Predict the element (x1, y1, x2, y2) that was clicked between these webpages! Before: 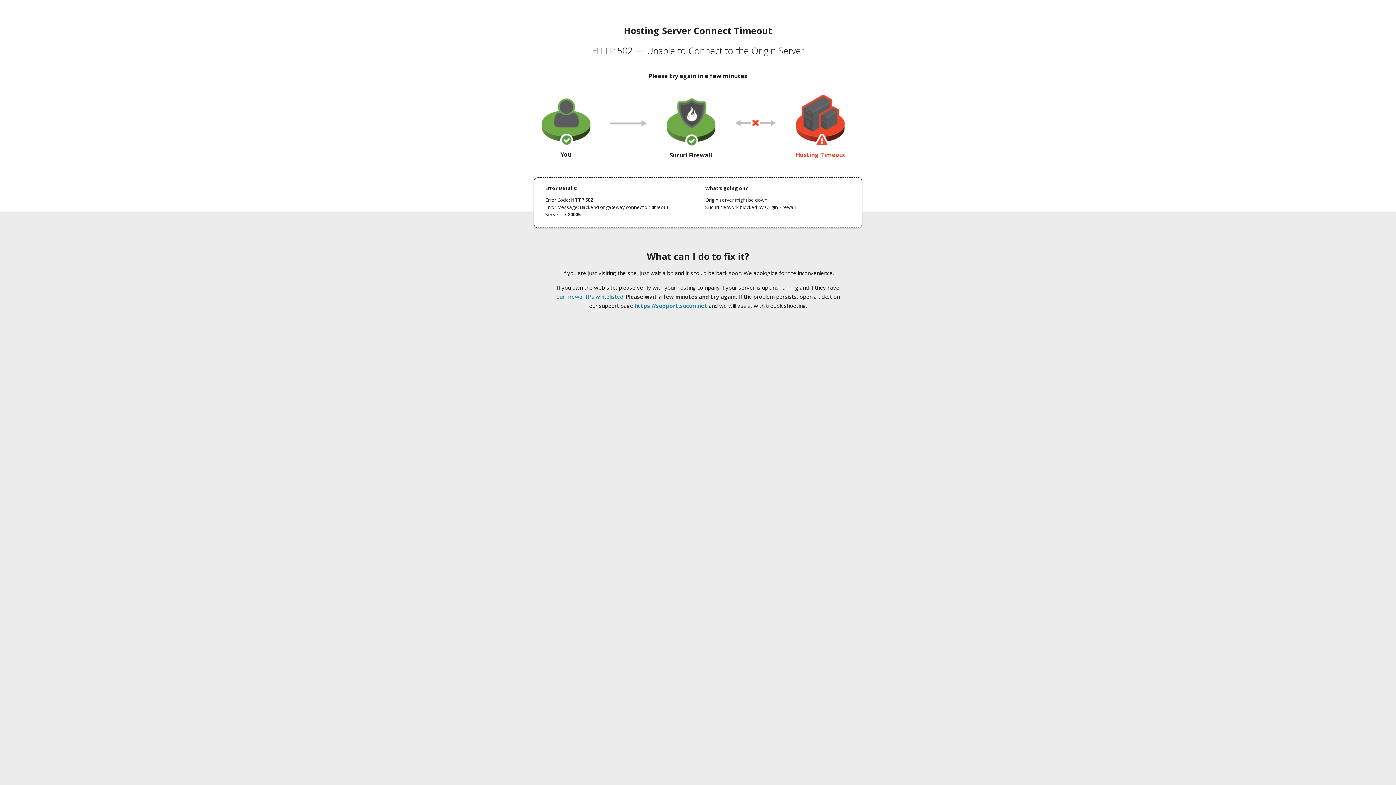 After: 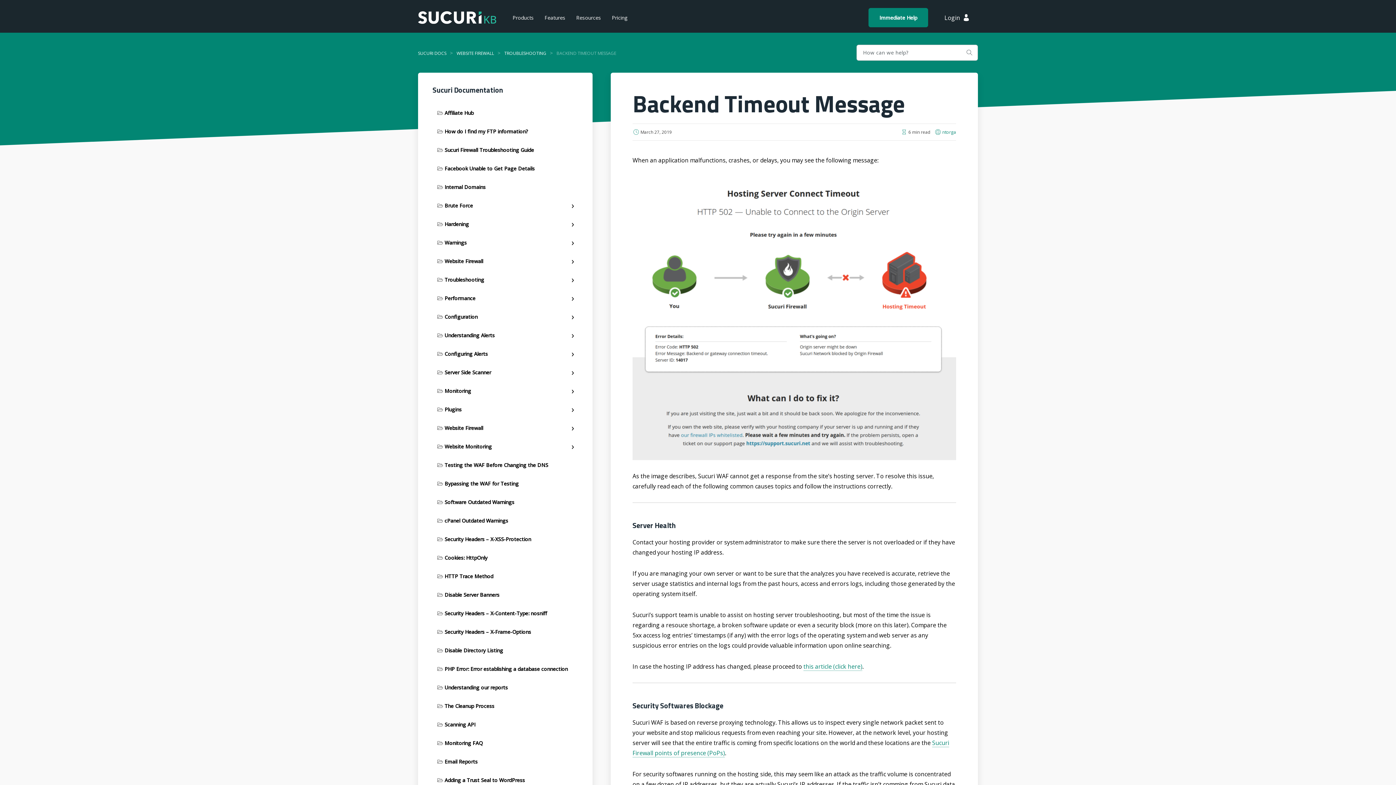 Action: label: our firewall IPs whitelisted bbox: (556, 293, 623, 300)